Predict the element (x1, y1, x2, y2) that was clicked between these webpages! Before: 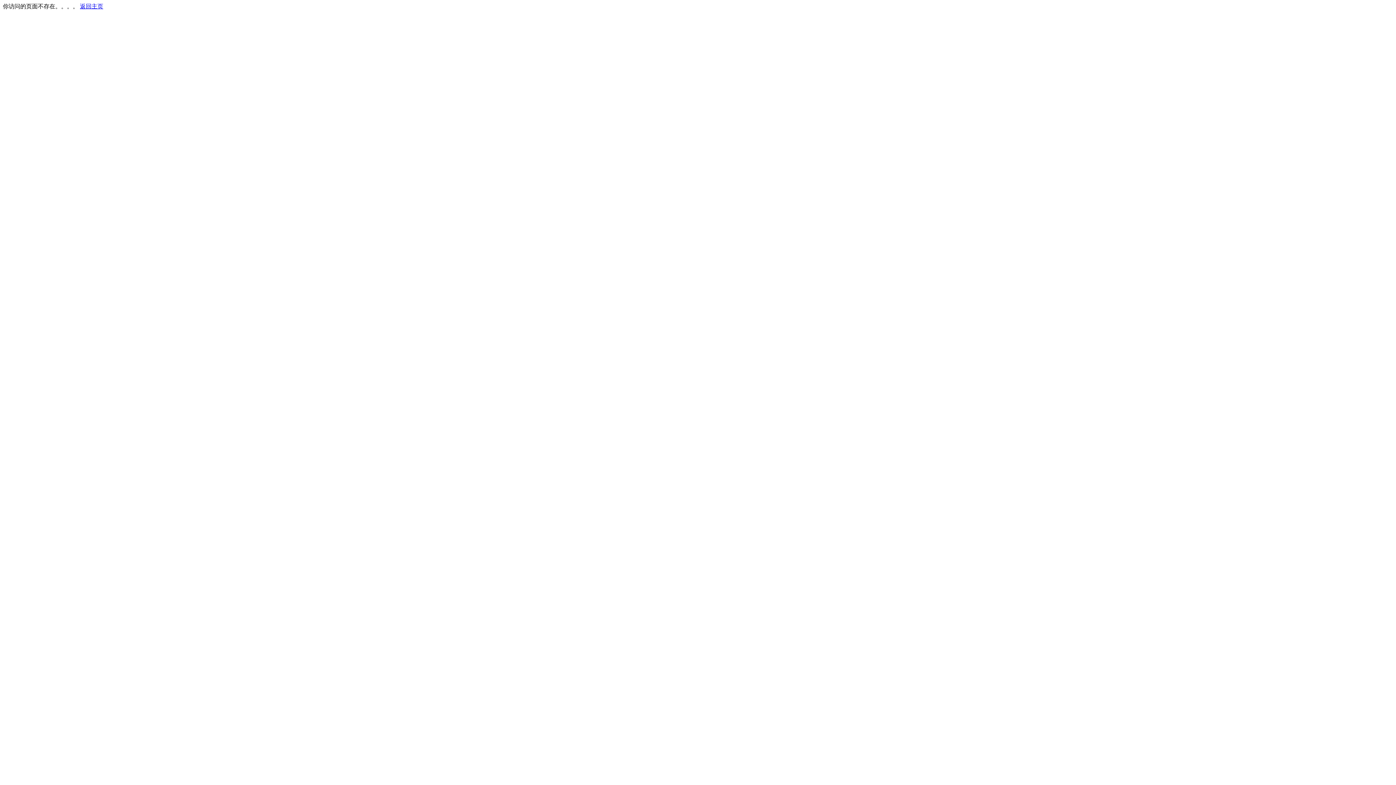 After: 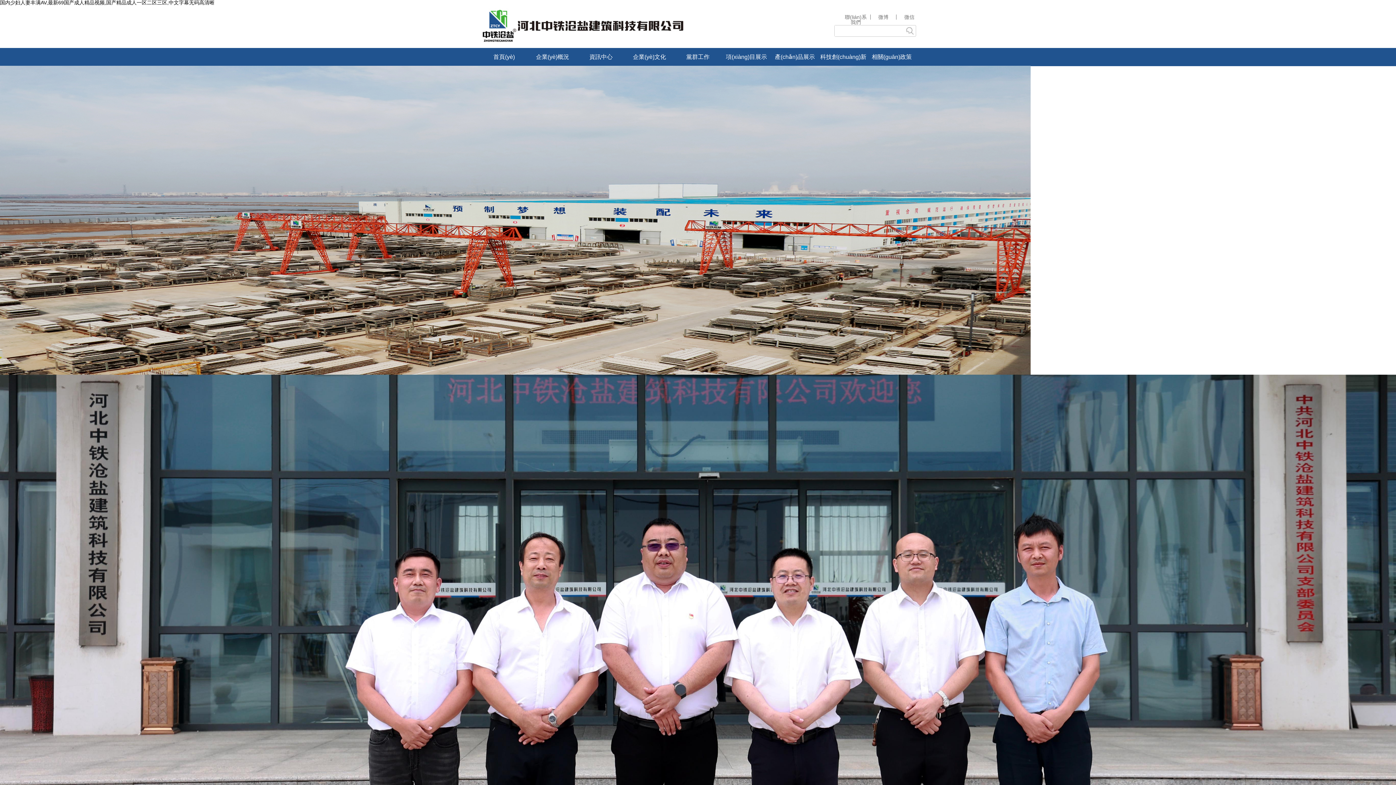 Action: label: 返回主页 bbox: (80, 3, 103, 9)